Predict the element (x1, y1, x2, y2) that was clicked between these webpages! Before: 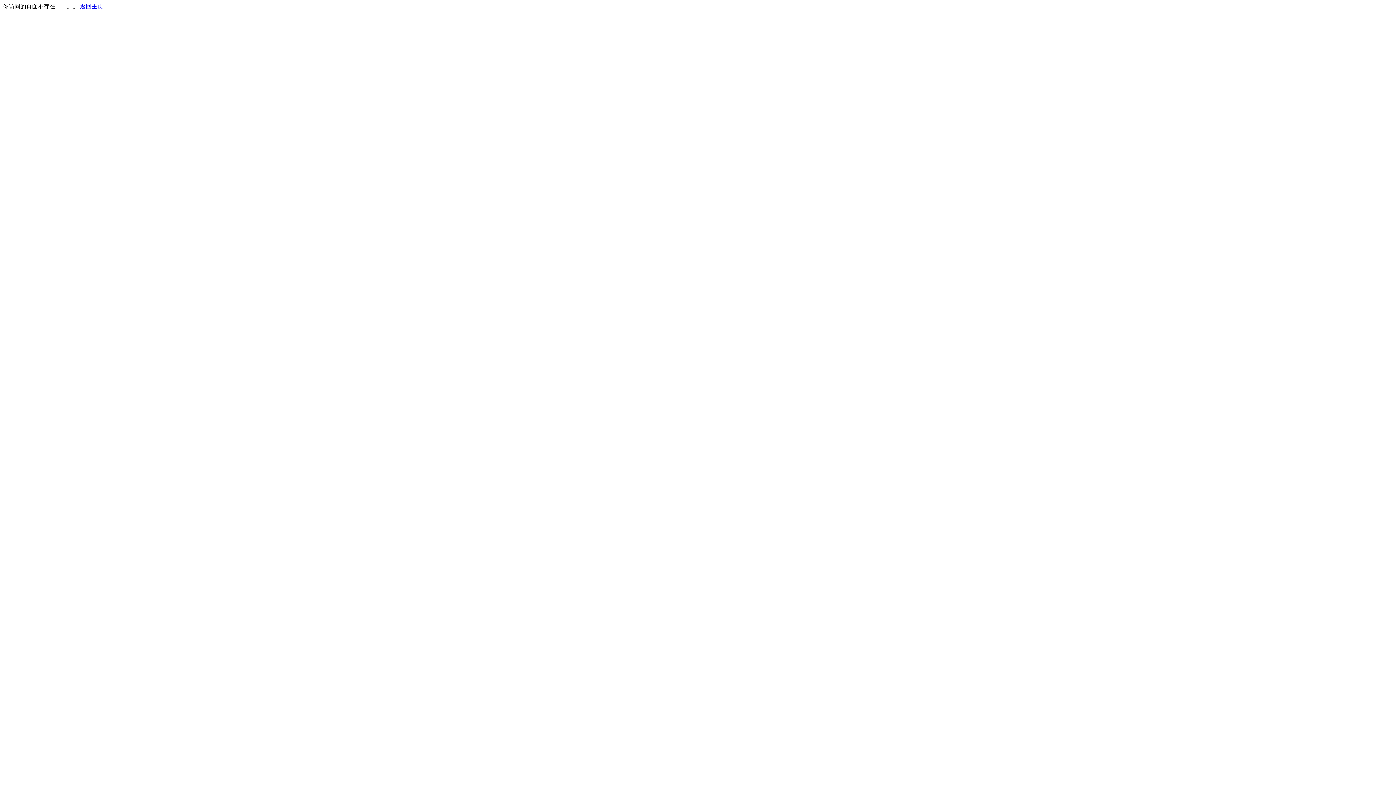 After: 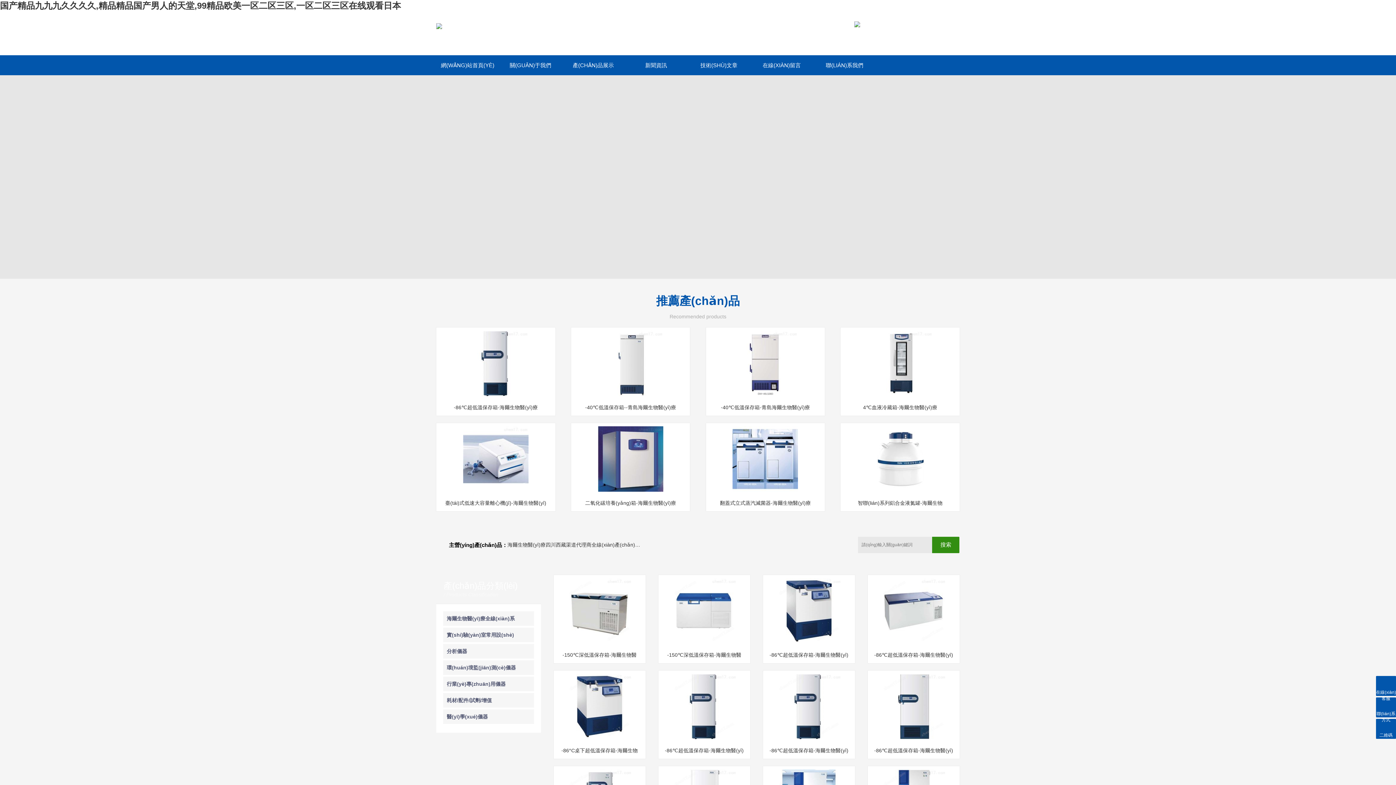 Action: label: 返回主页 bbox: (80, 3, 103, 9)